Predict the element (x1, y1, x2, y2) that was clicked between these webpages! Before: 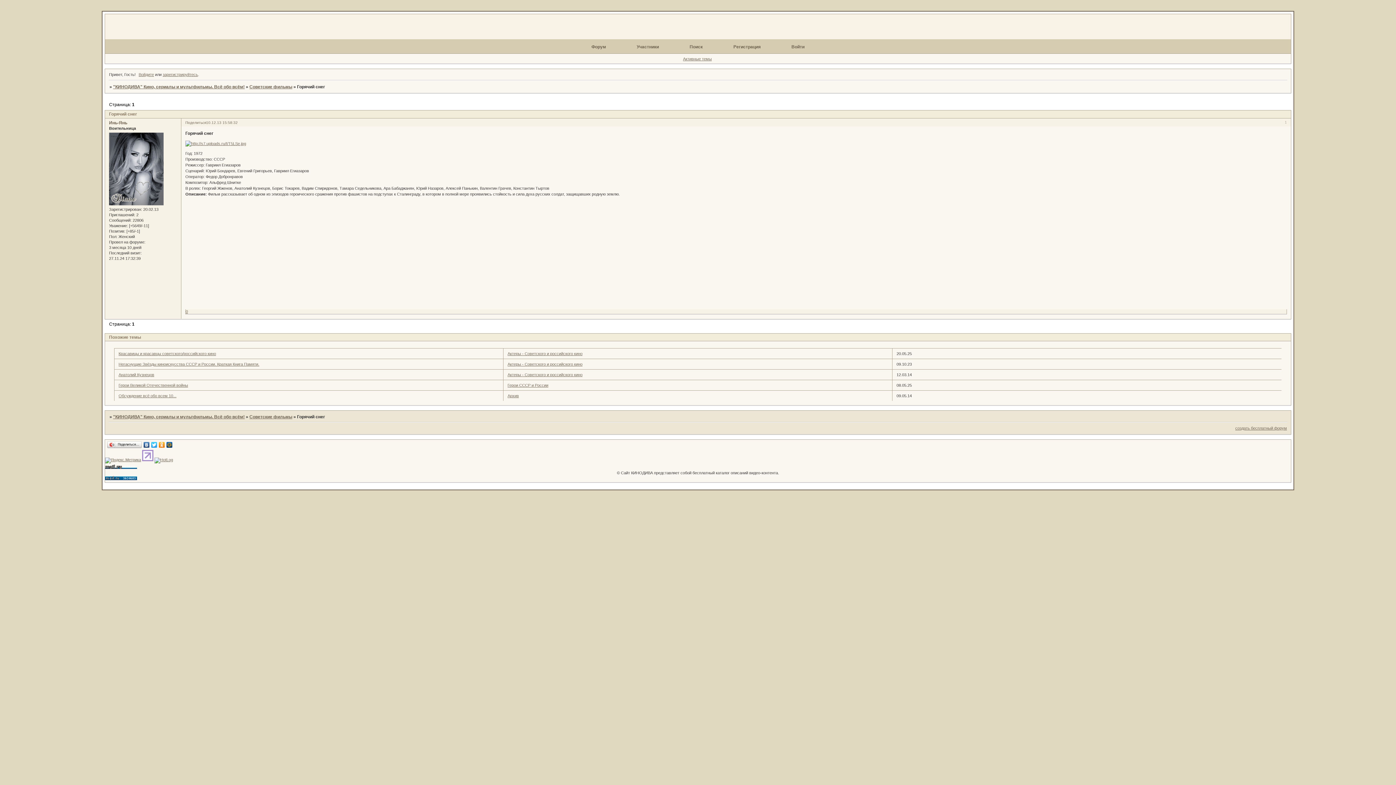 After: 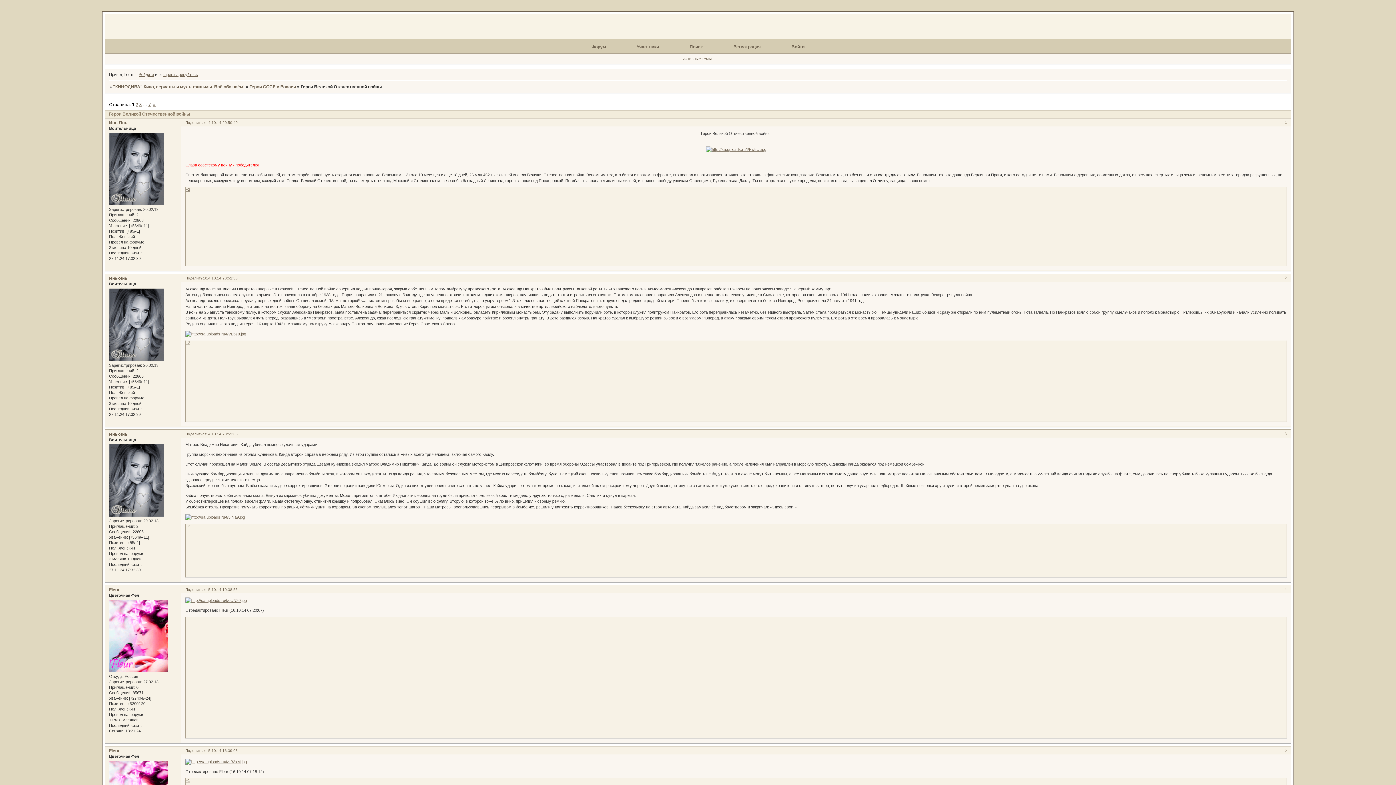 Action: label: Герои Великой Отечественной войны bbox: (118, 383, 188, 387)